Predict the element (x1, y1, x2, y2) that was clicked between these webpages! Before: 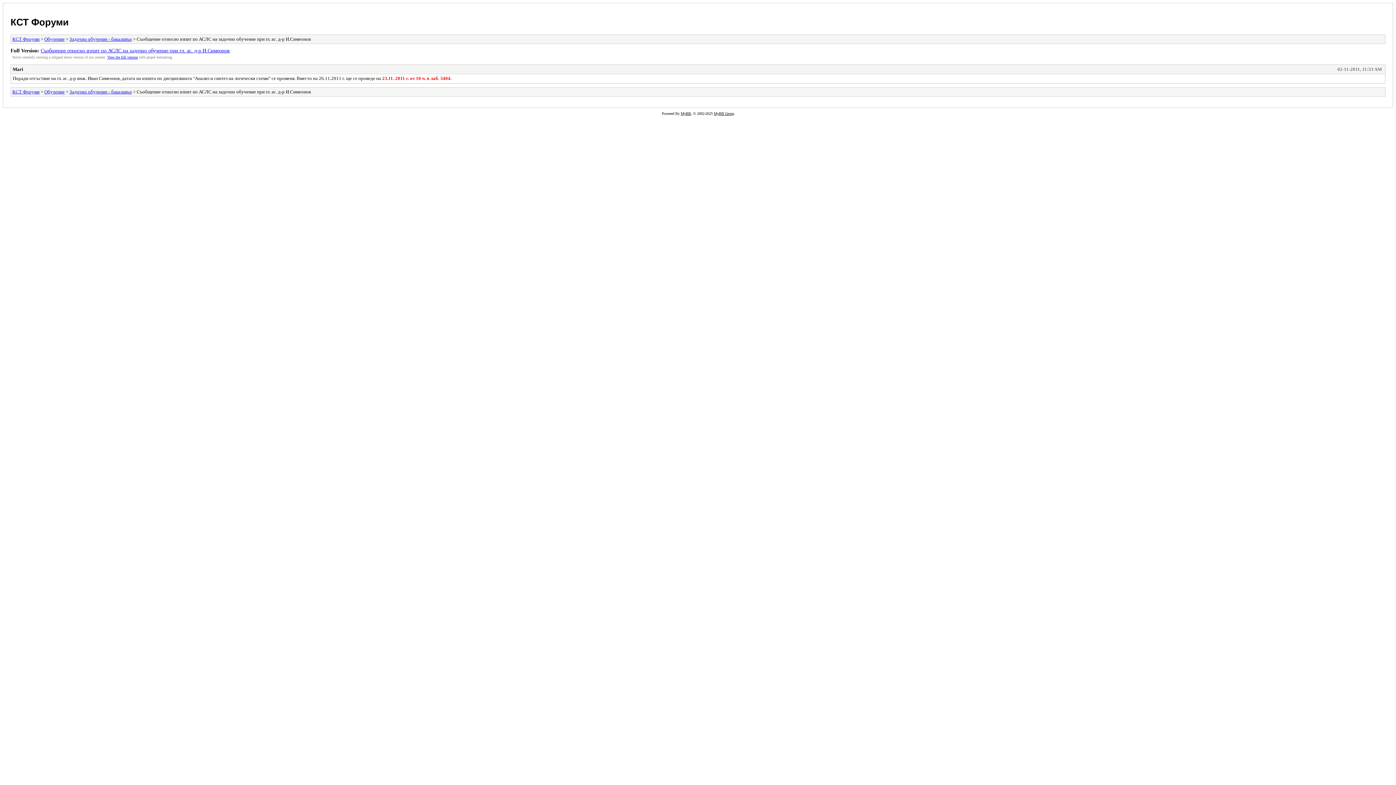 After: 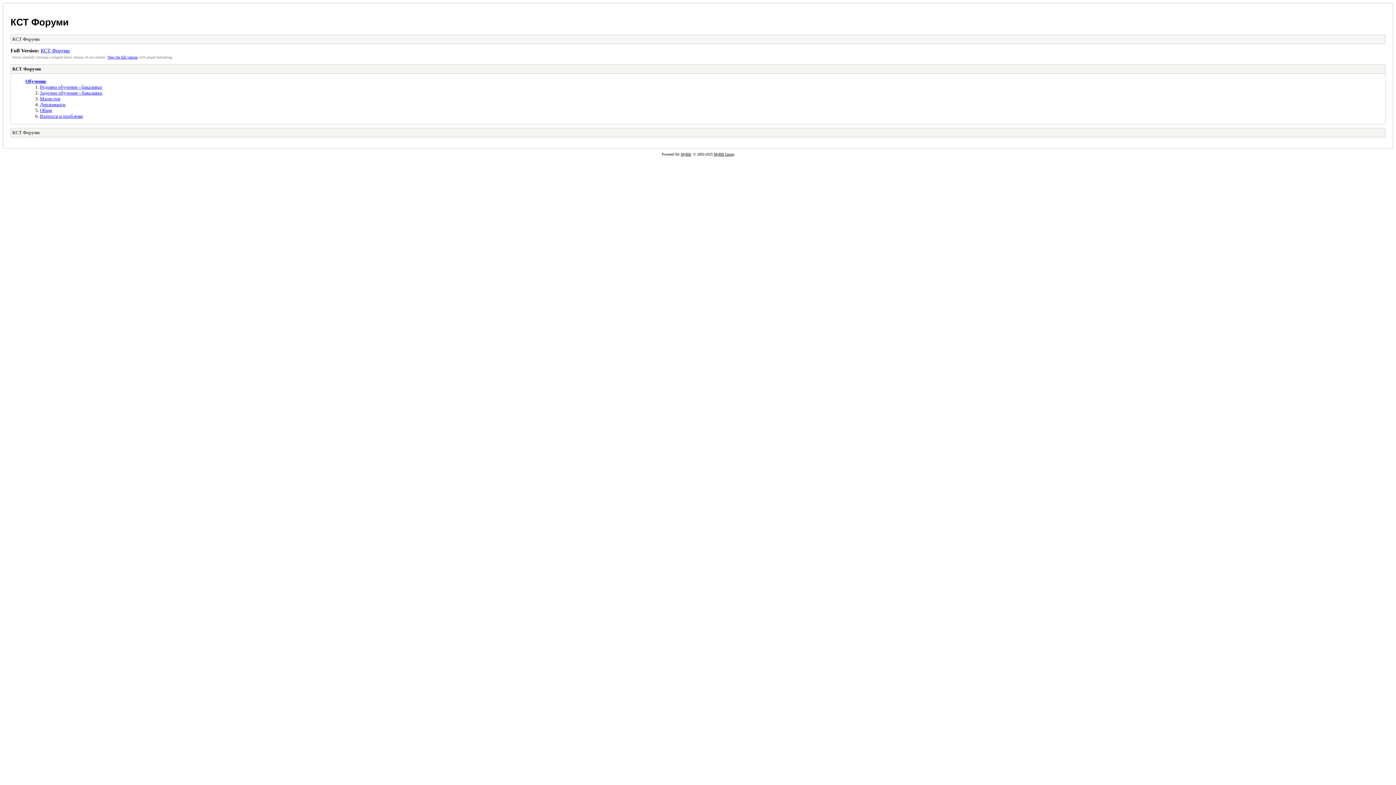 Action: bbox: (12, 36, 39, 41) label: КСТ Форуми